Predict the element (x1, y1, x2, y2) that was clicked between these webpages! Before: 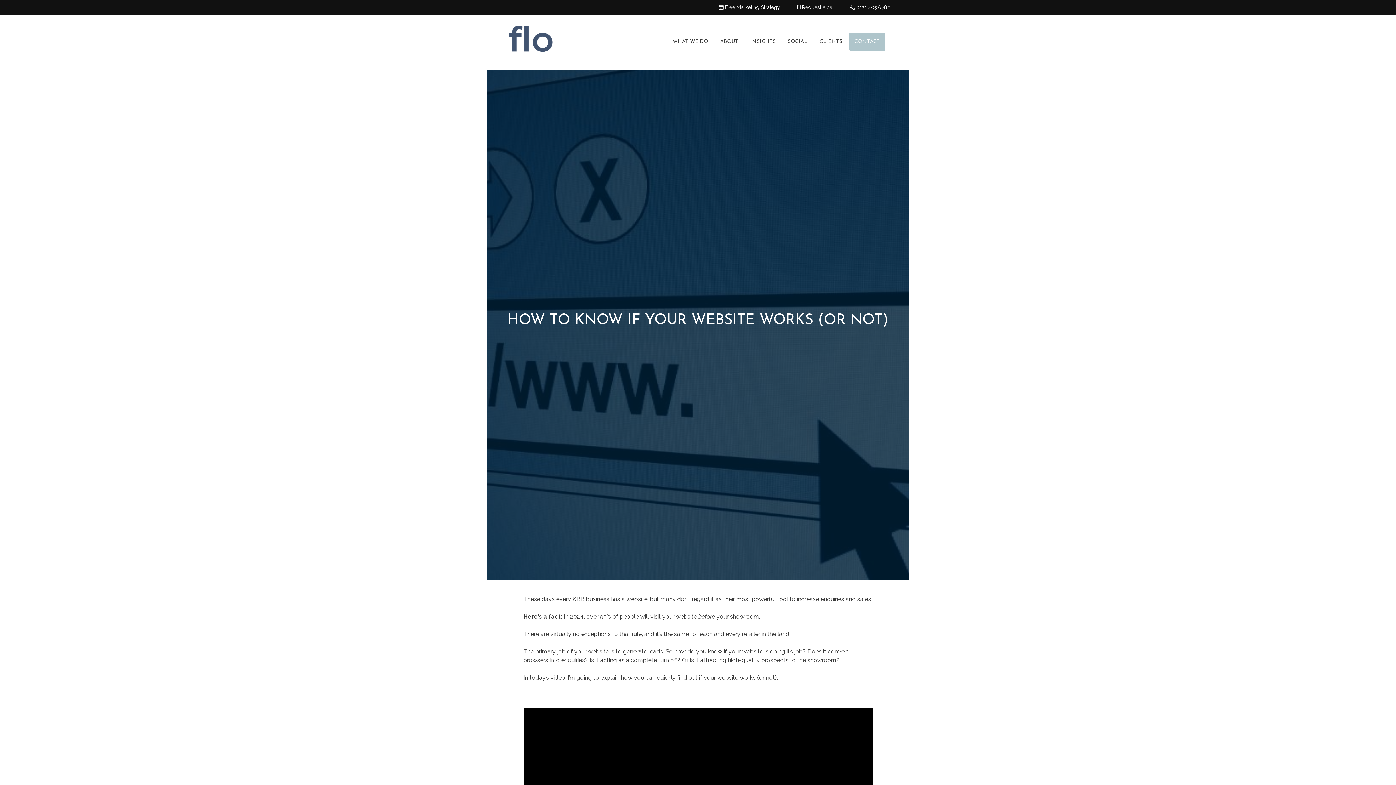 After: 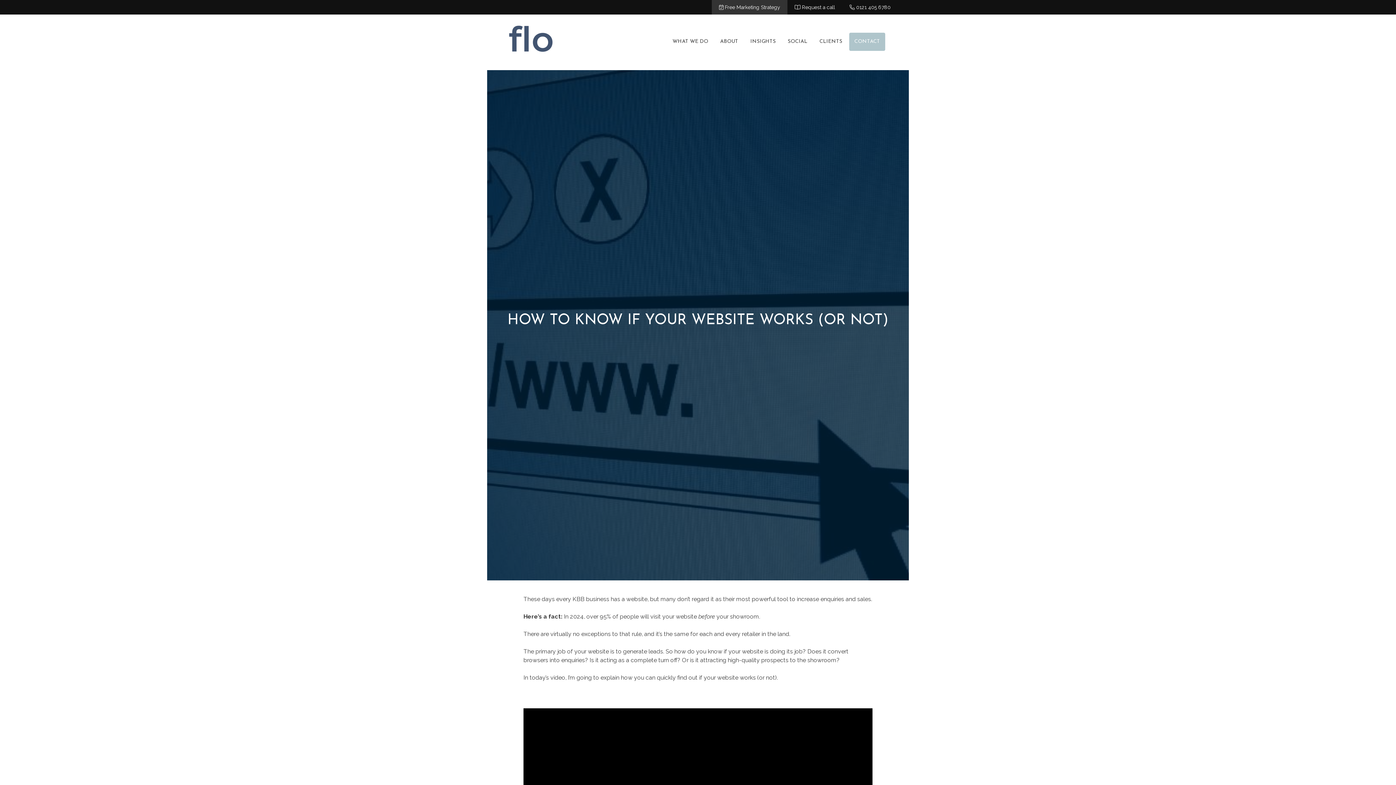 Action: bbox: (712, 0, 787, 14) label:  Free Marketing Strategy